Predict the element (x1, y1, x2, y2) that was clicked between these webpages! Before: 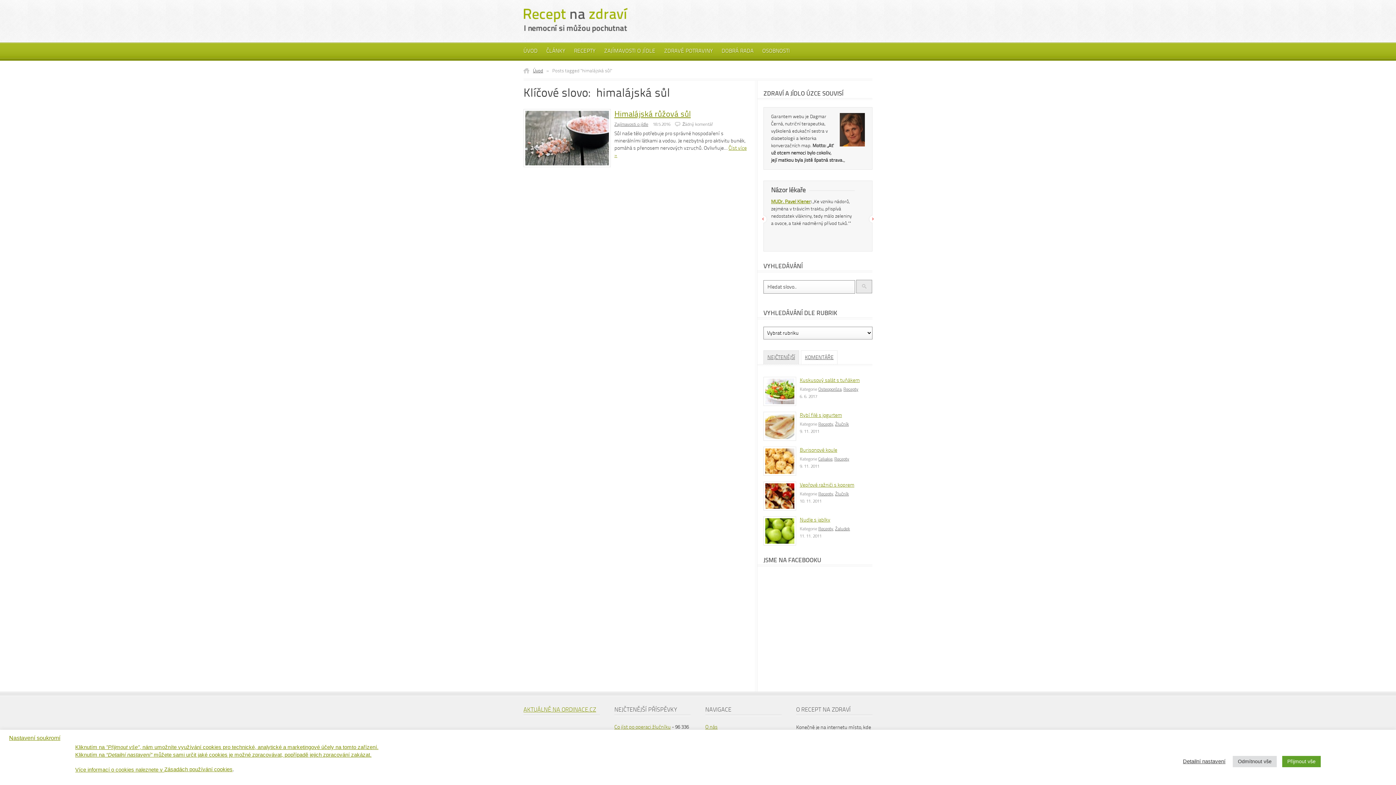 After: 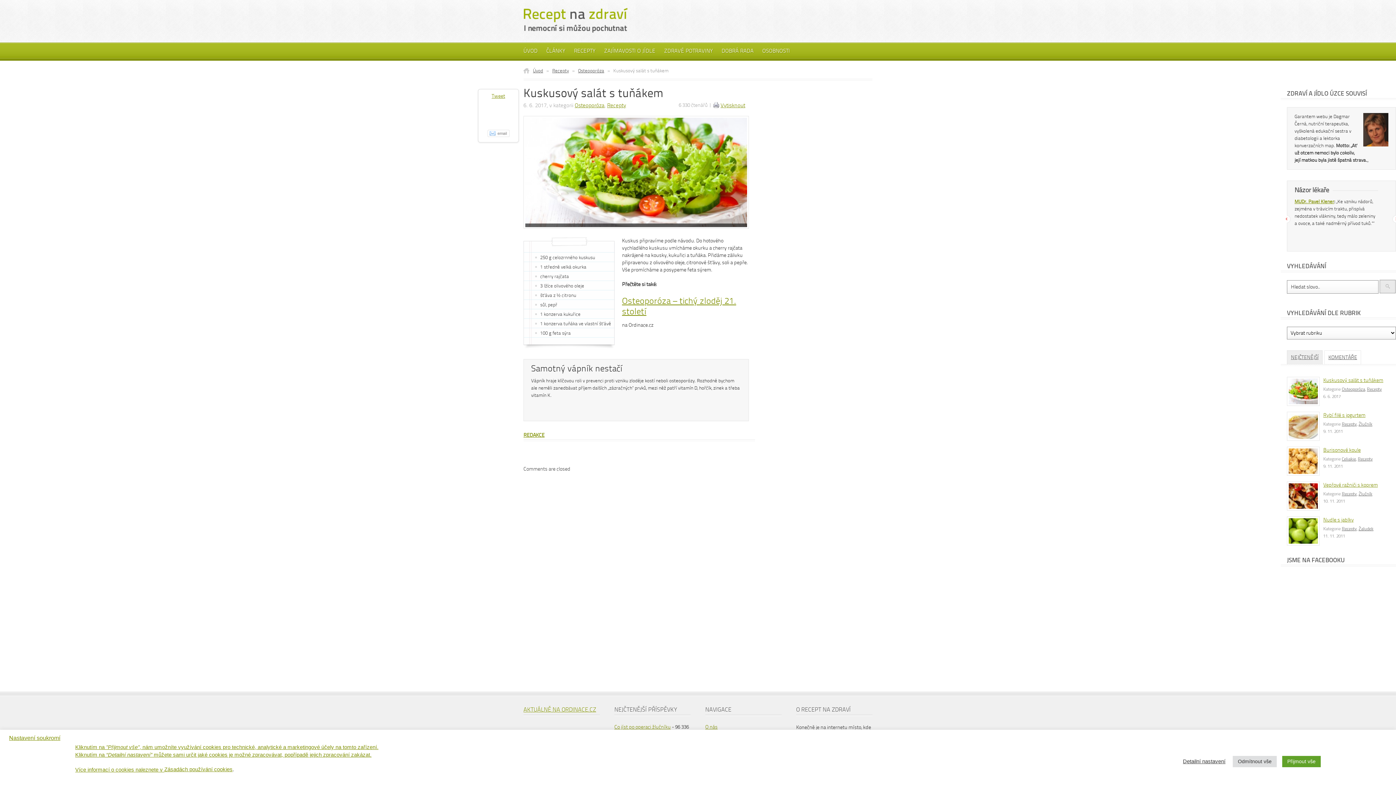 Action: label: Kuskusový salát s tuňákem bbox: (800, 377, 860, 383)